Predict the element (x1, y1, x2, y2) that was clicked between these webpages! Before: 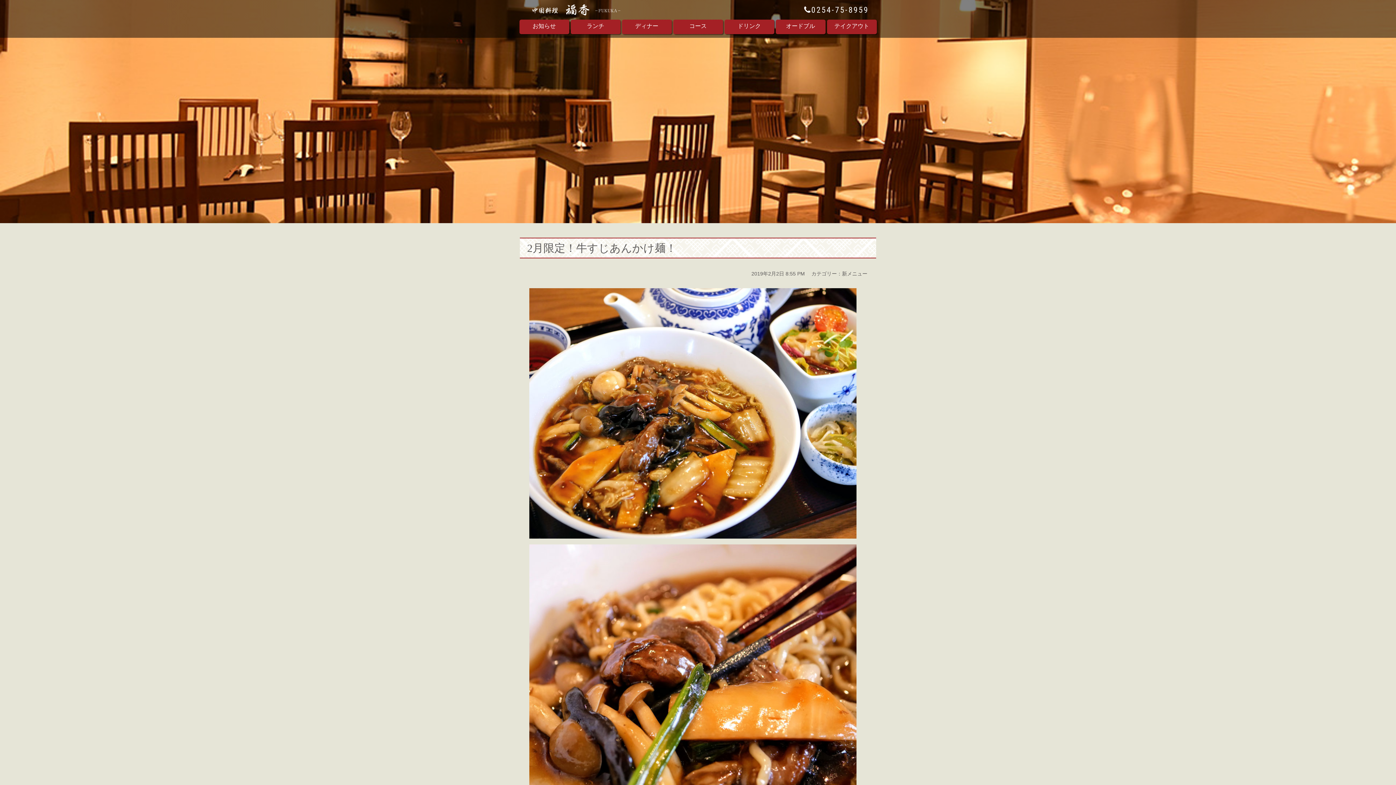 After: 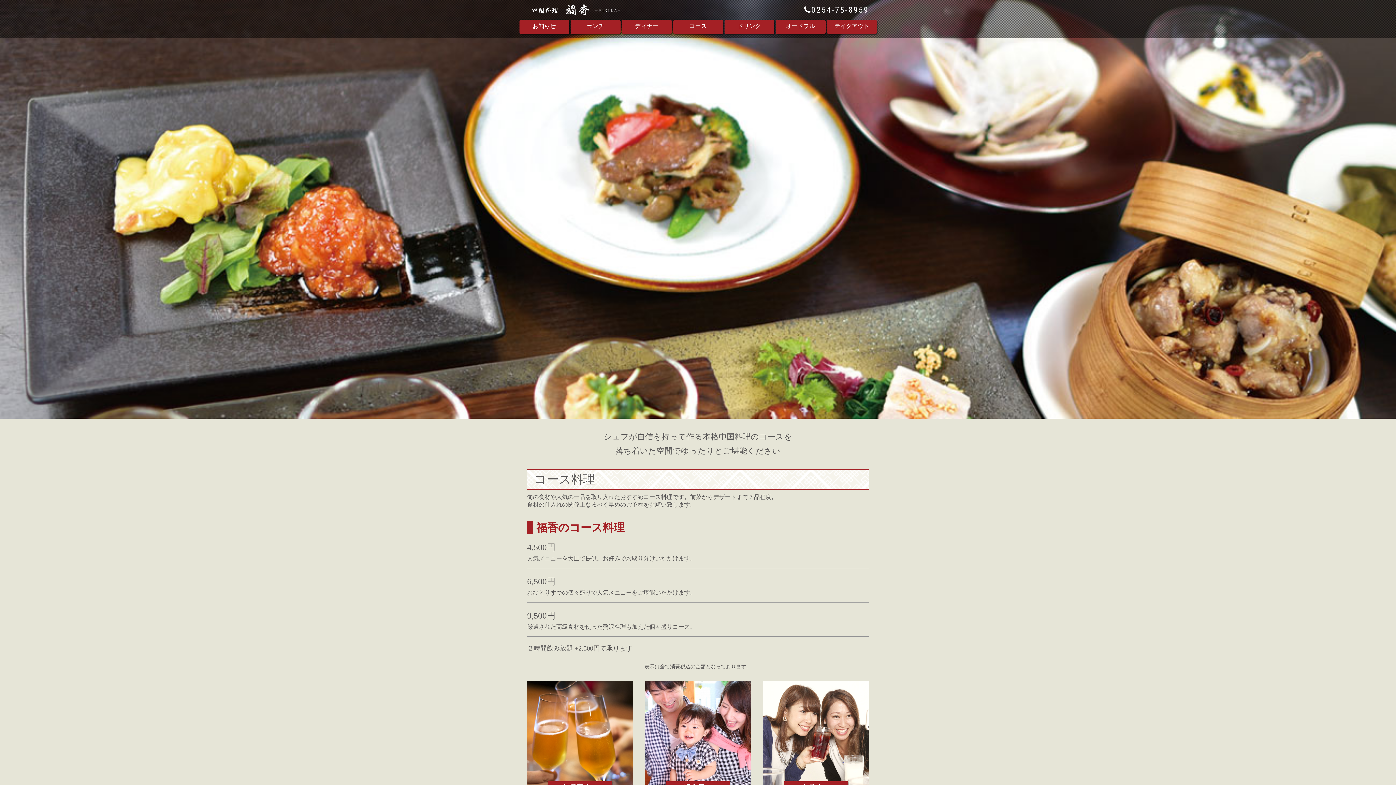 Action: label: コース bbox: (673, 19, 723, 33)